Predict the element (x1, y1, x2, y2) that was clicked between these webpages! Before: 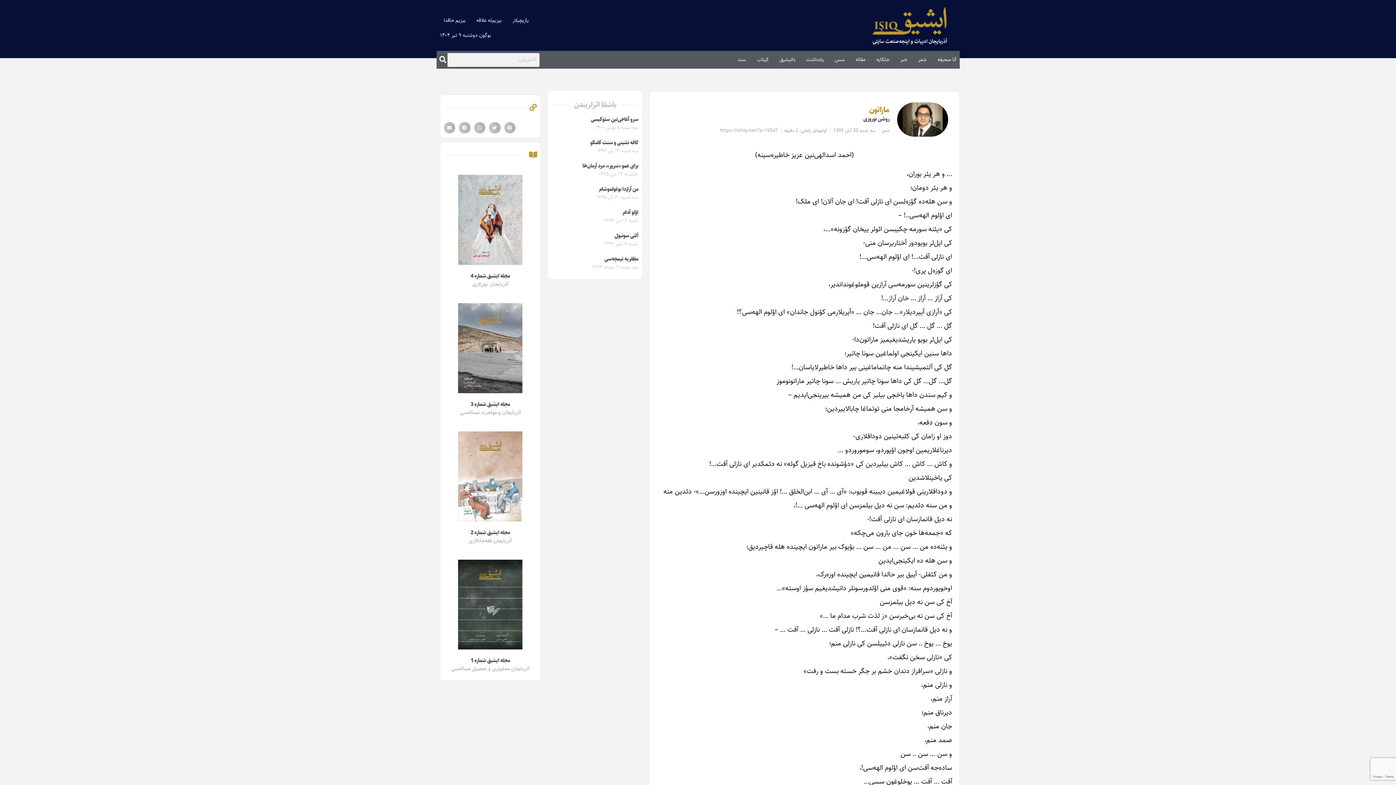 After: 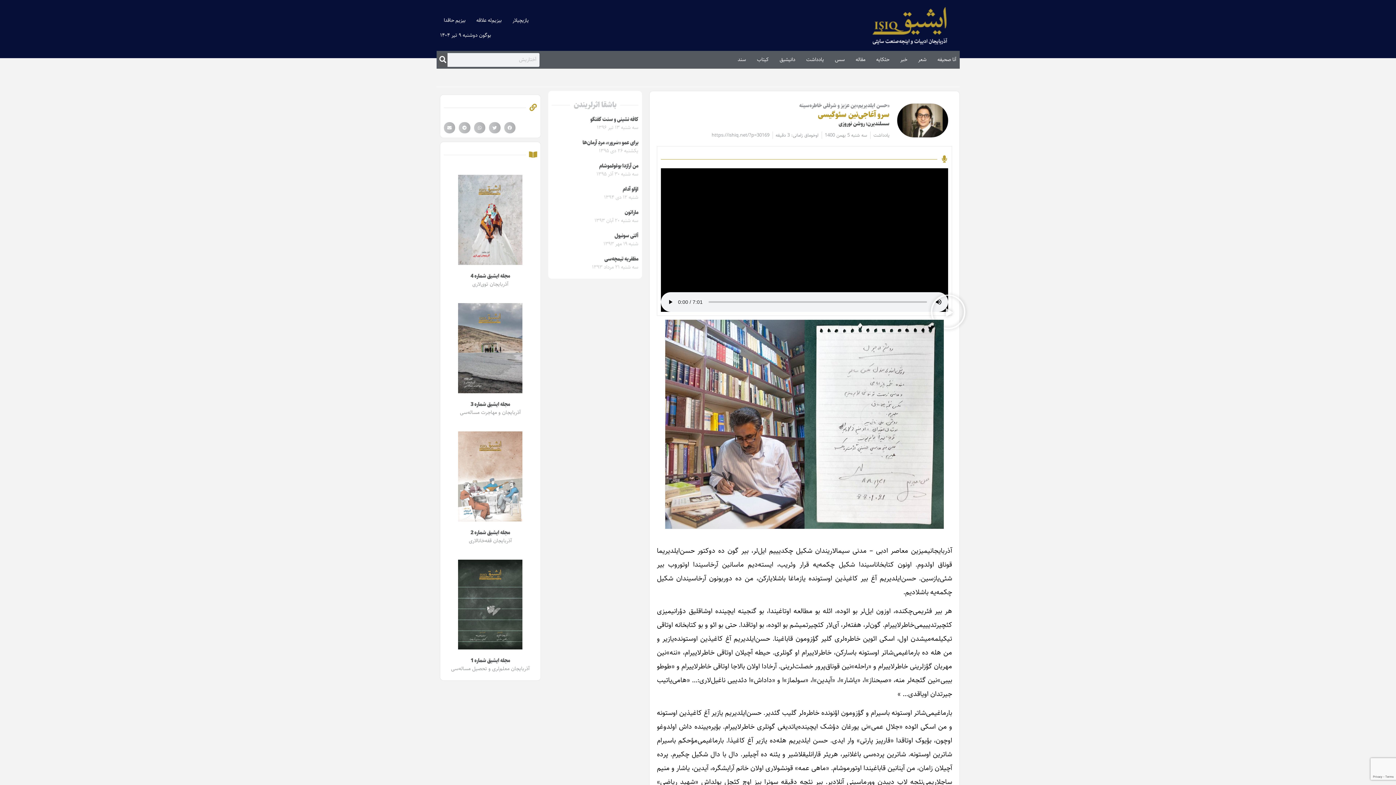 Action: bbox: (590, 115, 638, 123) label: سرو آغاجی‌‌نین سئوگیسی